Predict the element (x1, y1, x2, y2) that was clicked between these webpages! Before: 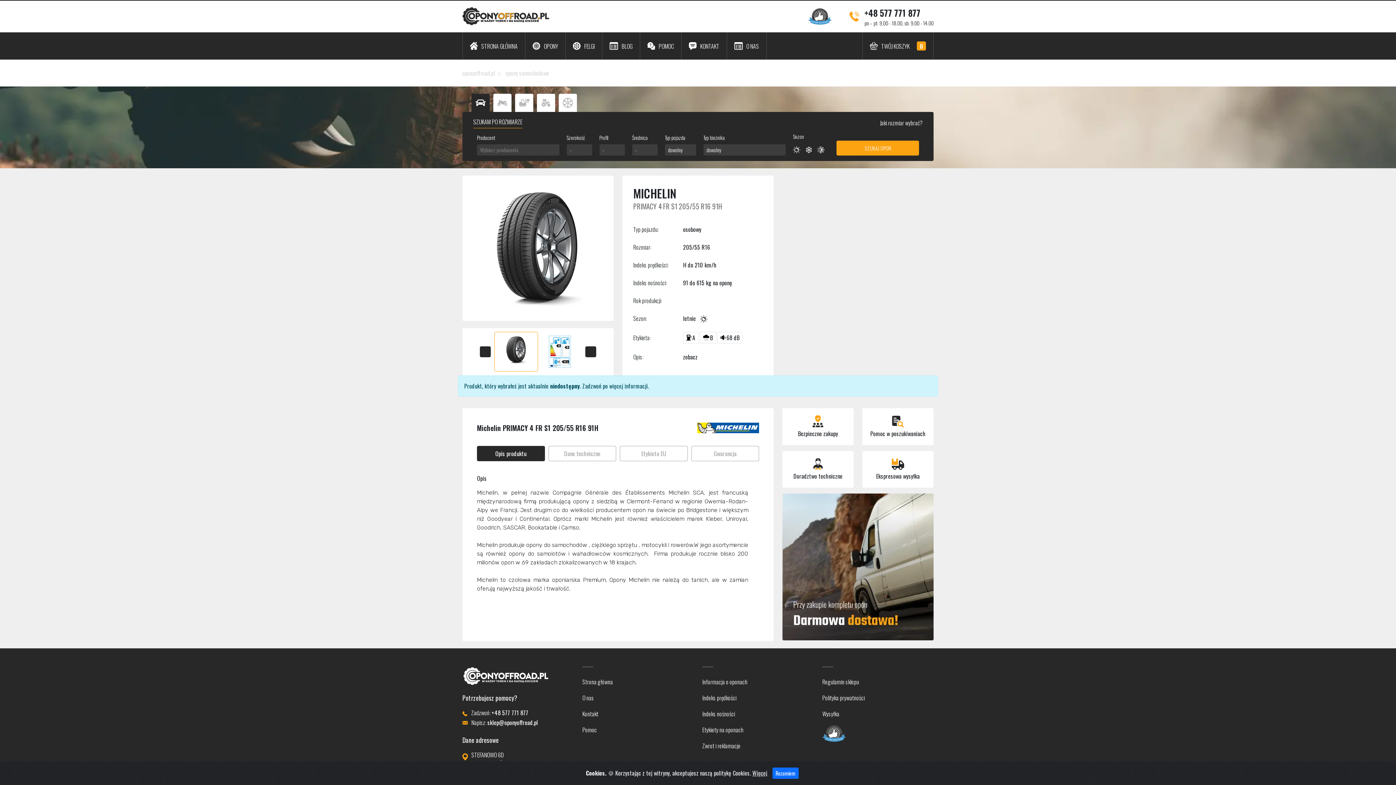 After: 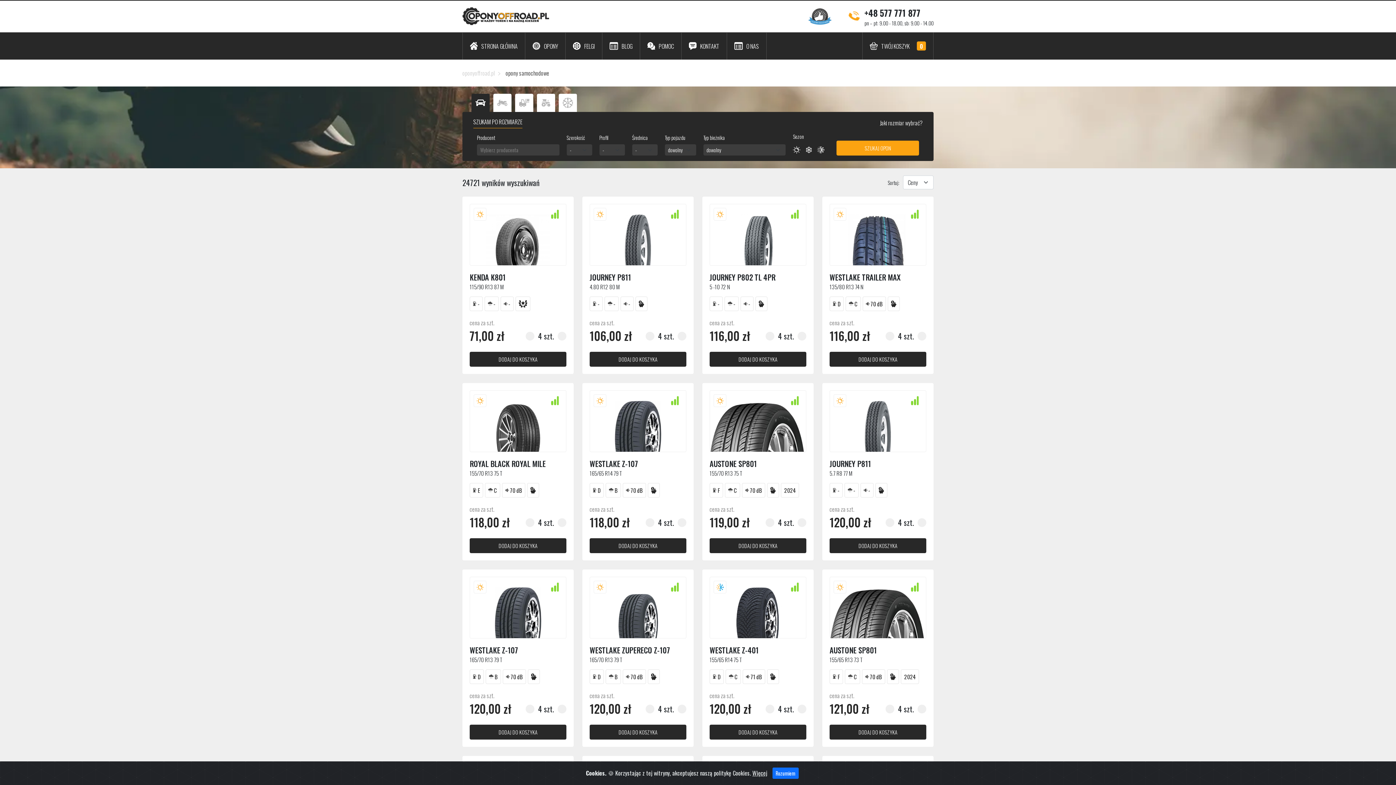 Action: bbox: (505, 68, 549, 77) label: opony samochodowe